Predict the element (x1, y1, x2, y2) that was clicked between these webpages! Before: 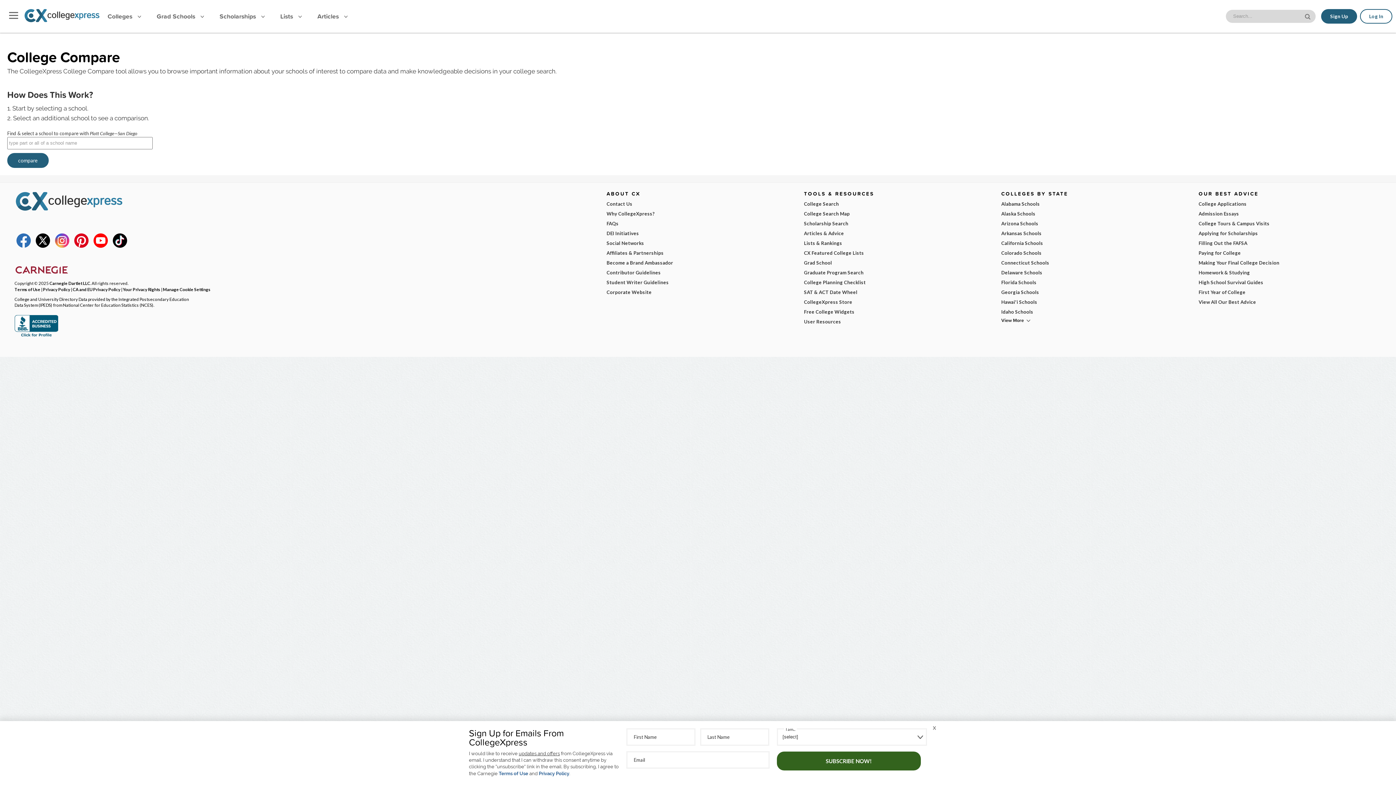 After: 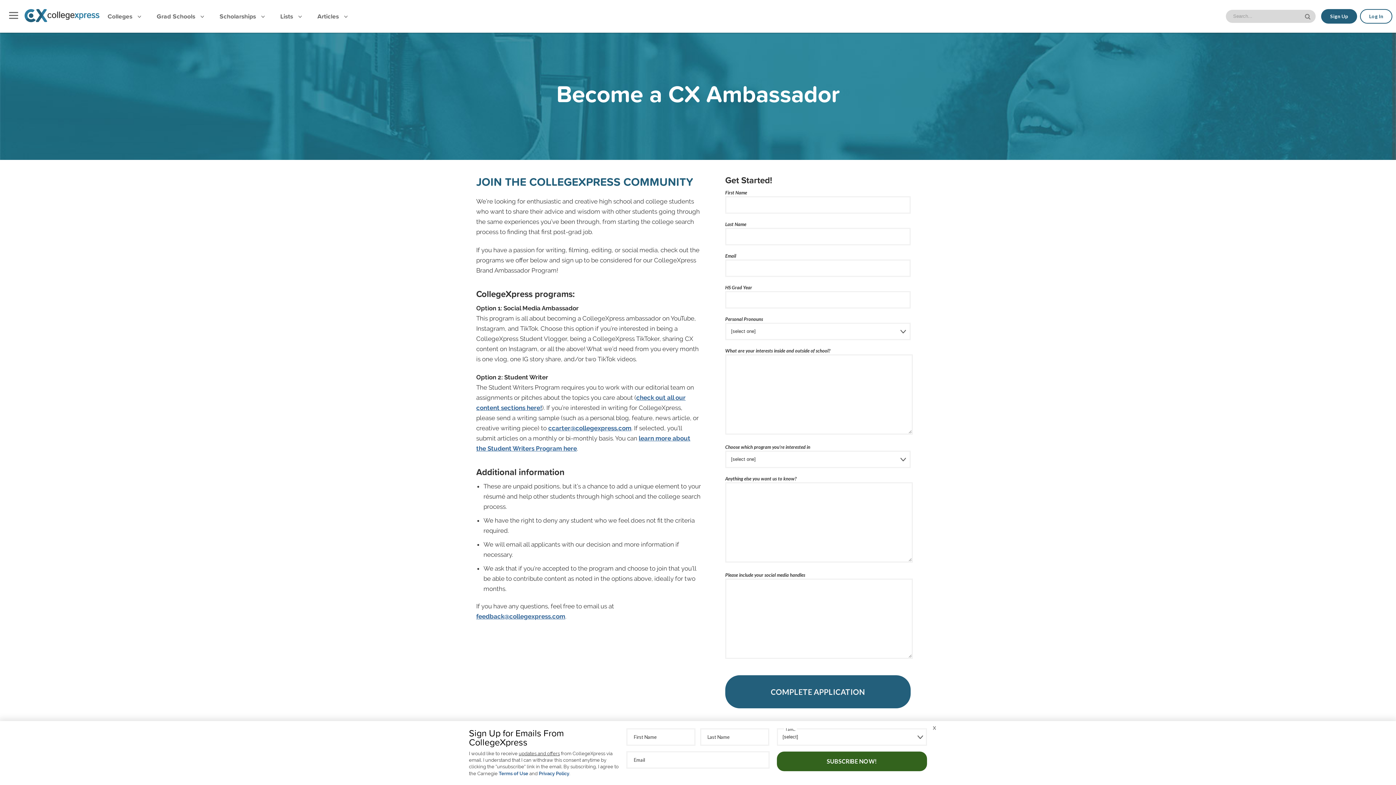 Action: bbox: (606, 258, 789, 268) label: Become a Brand Ambassador